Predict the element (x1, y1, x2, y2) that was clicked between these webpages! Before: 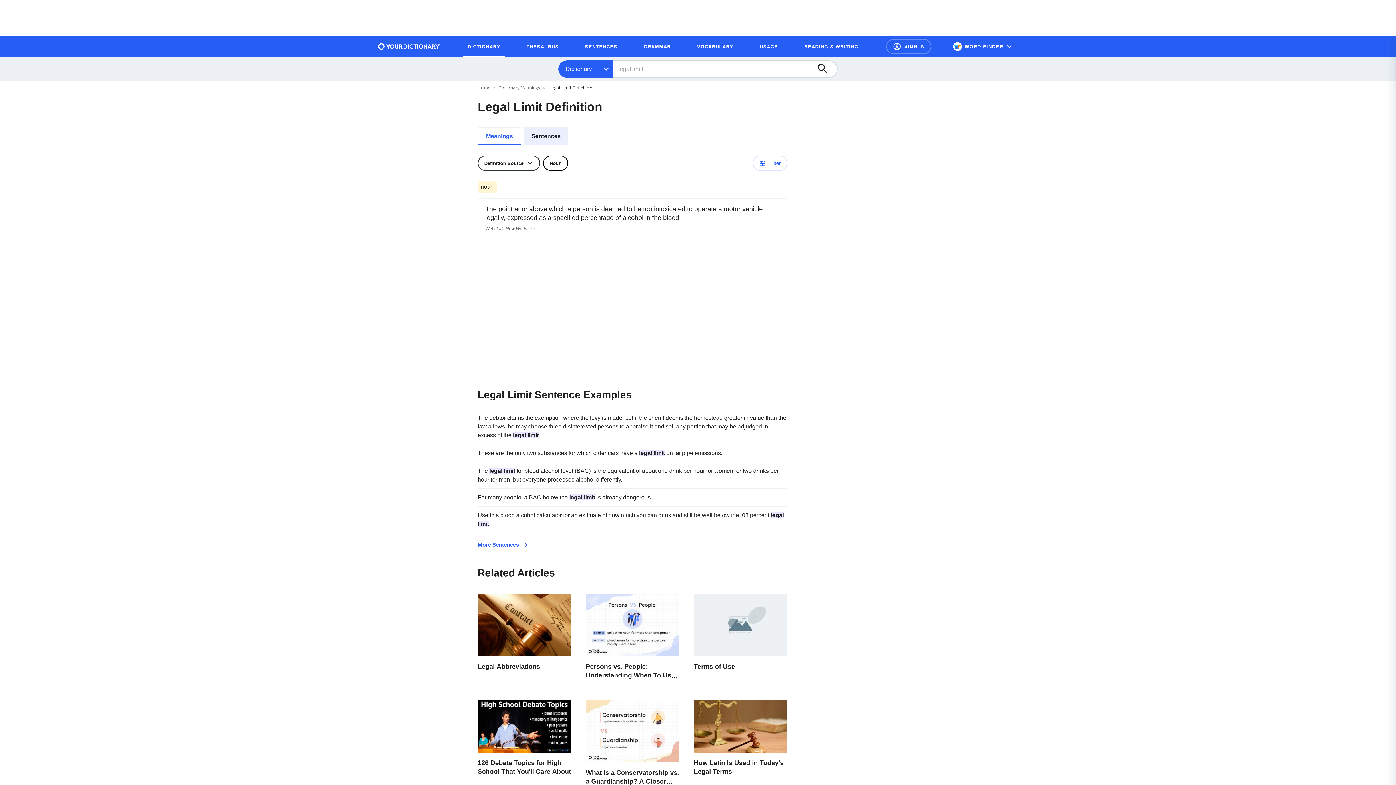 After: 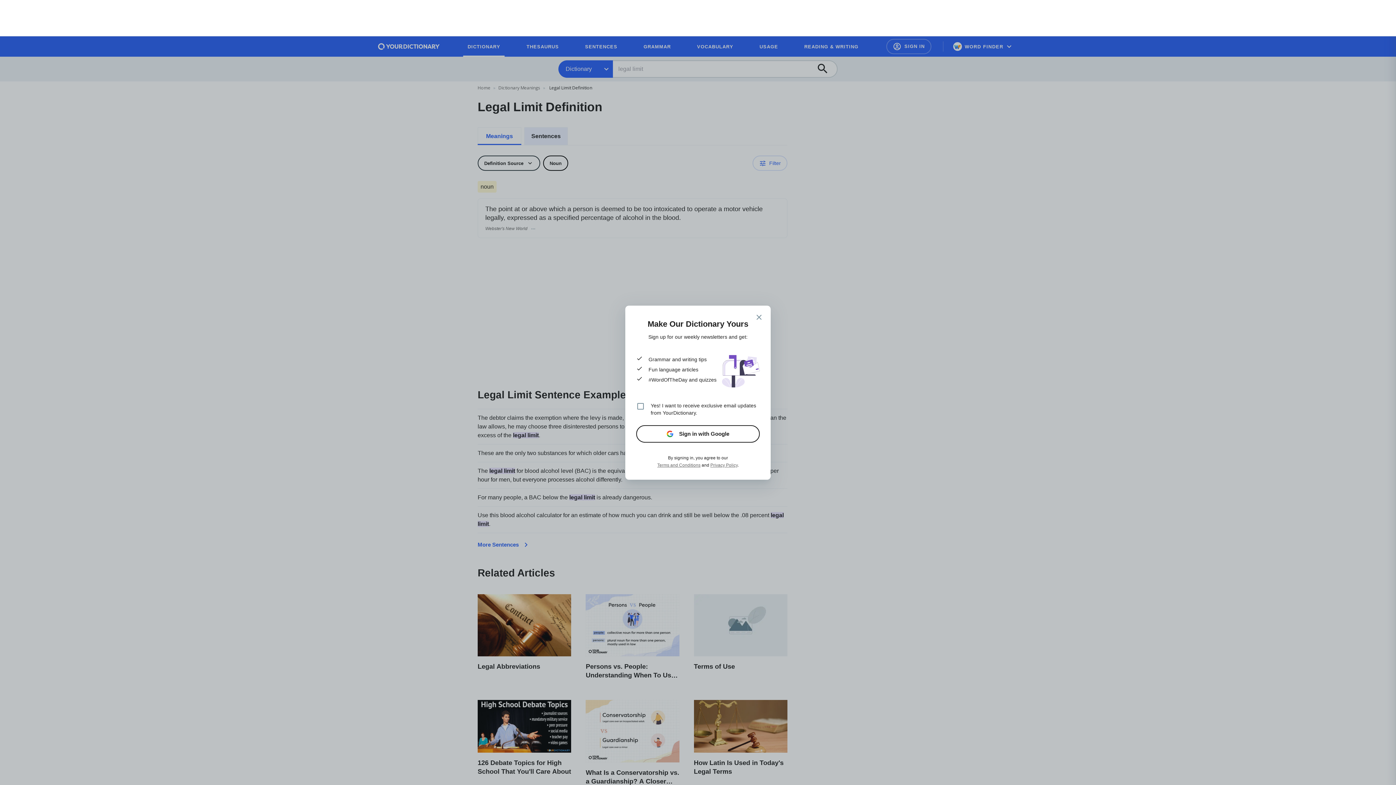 Action: label: Account bbox: (886, 38, 931, 54)